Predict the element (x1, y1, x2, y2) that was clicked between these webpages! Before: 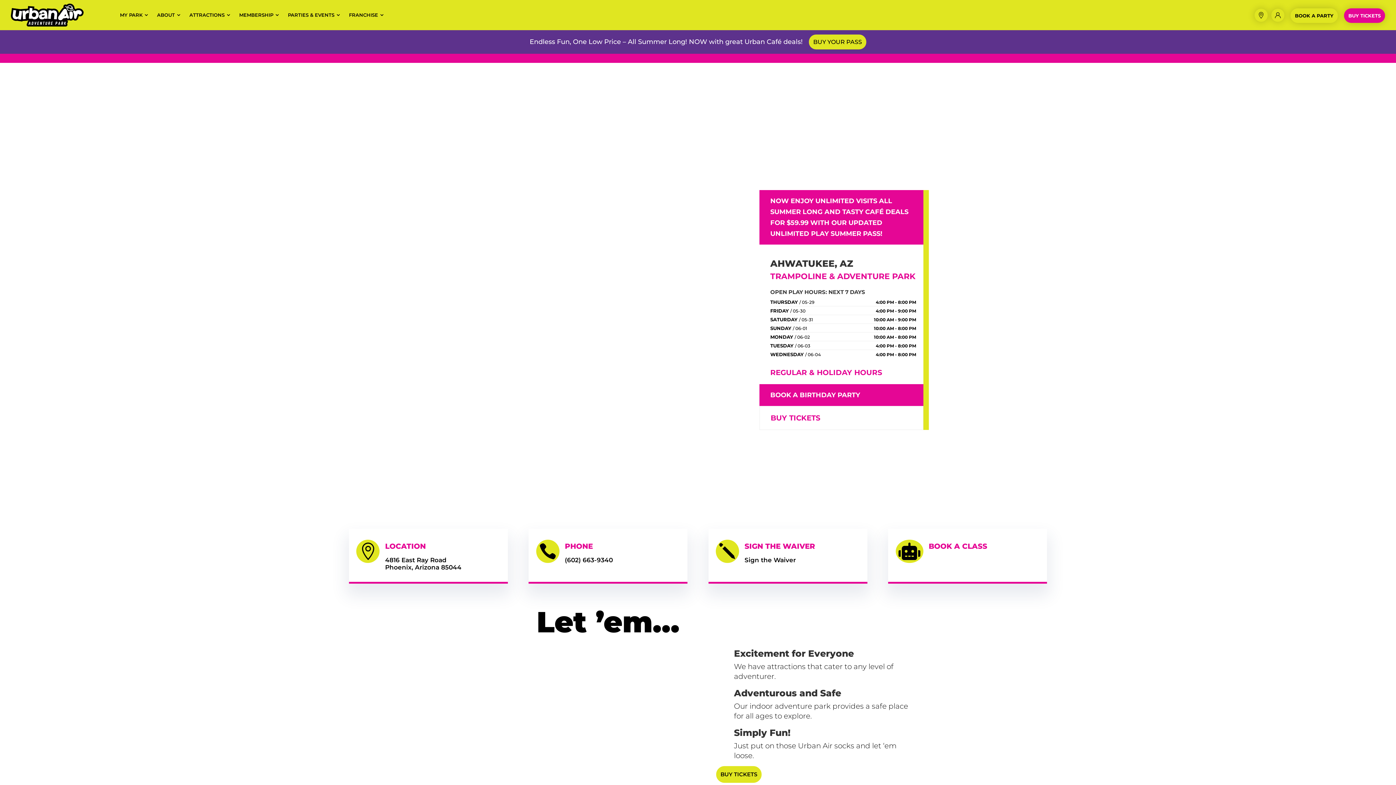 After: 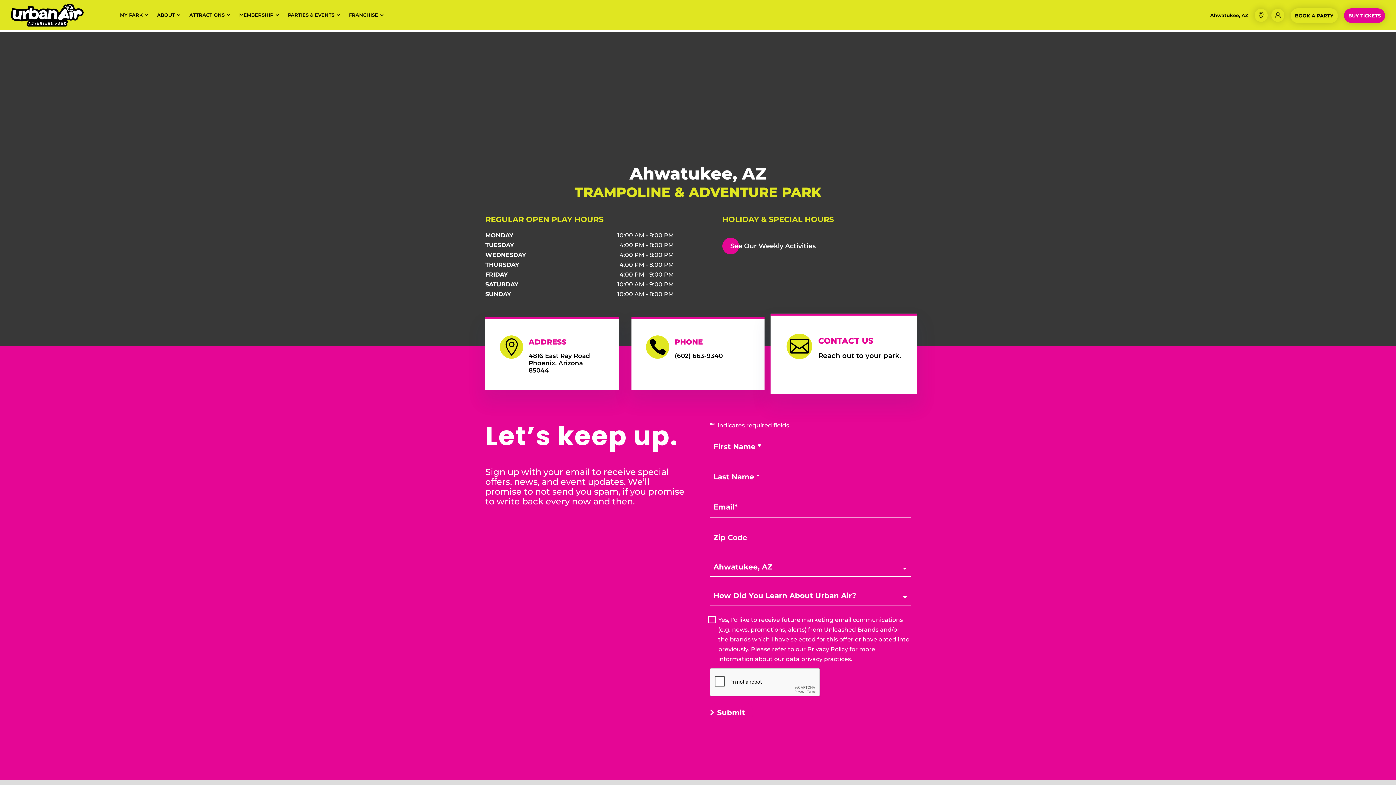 Action: label: REGULAR & HOLIDAY HOURS bbox: (759, 361, 923, 384)